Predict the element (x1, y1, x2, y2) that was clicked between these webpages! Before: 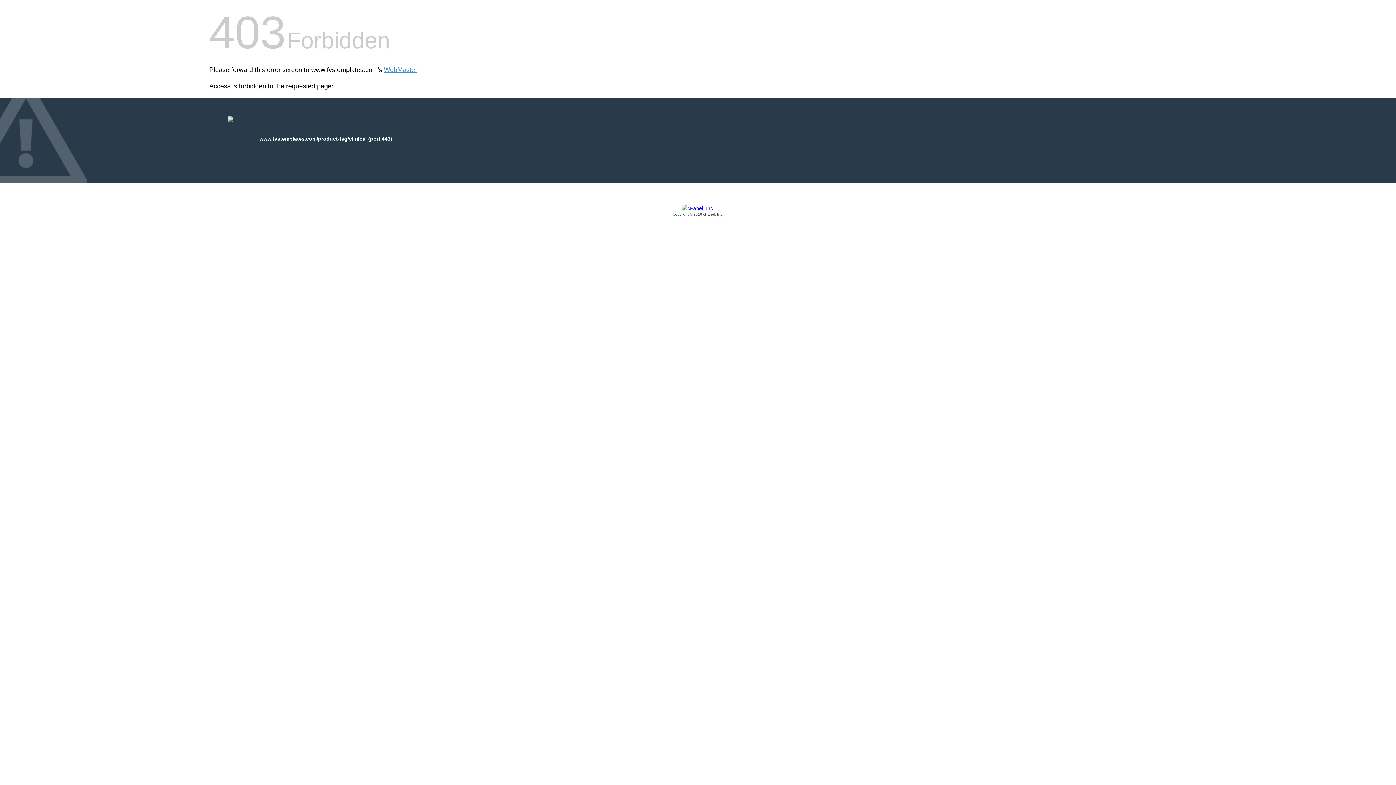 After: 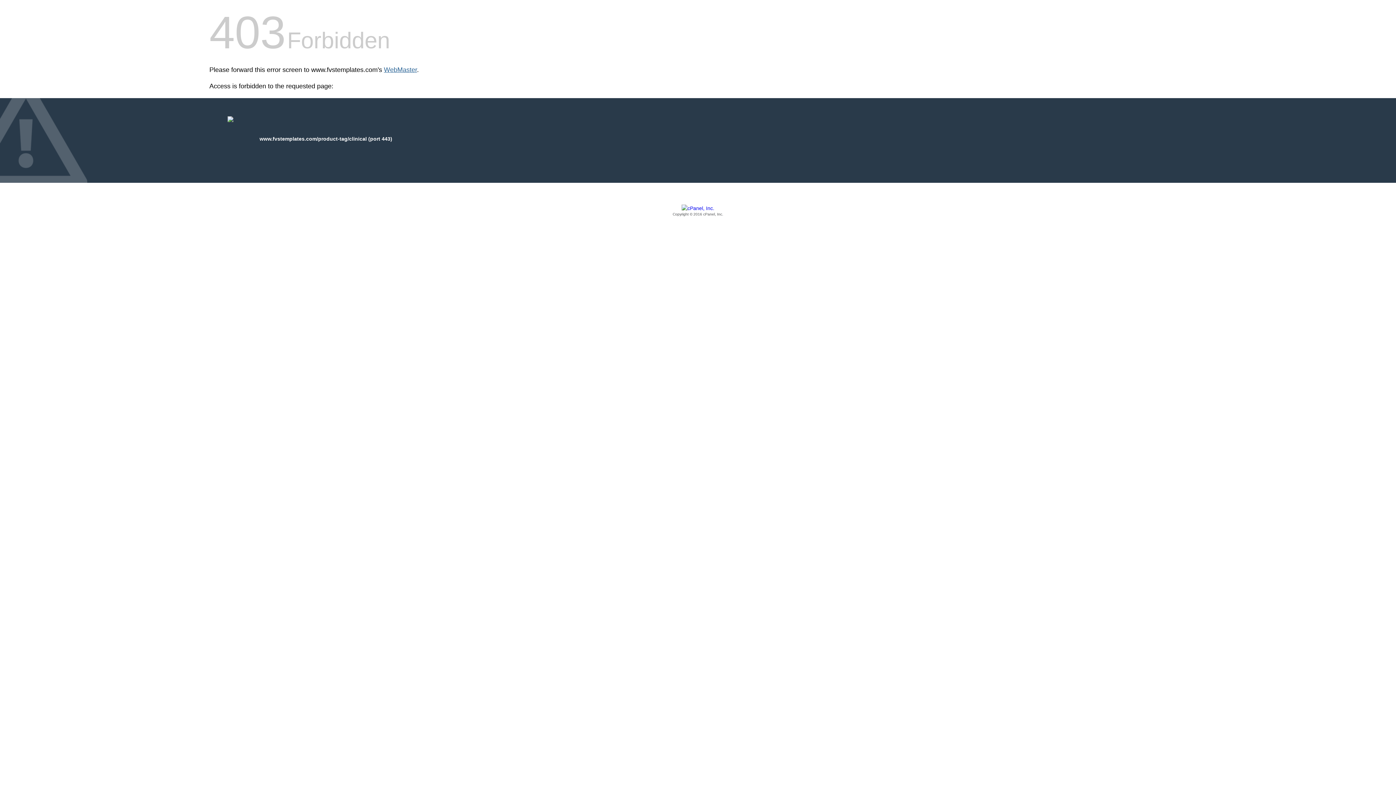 Action: label: WebMaster bbox: (384, 66, 417, 73)